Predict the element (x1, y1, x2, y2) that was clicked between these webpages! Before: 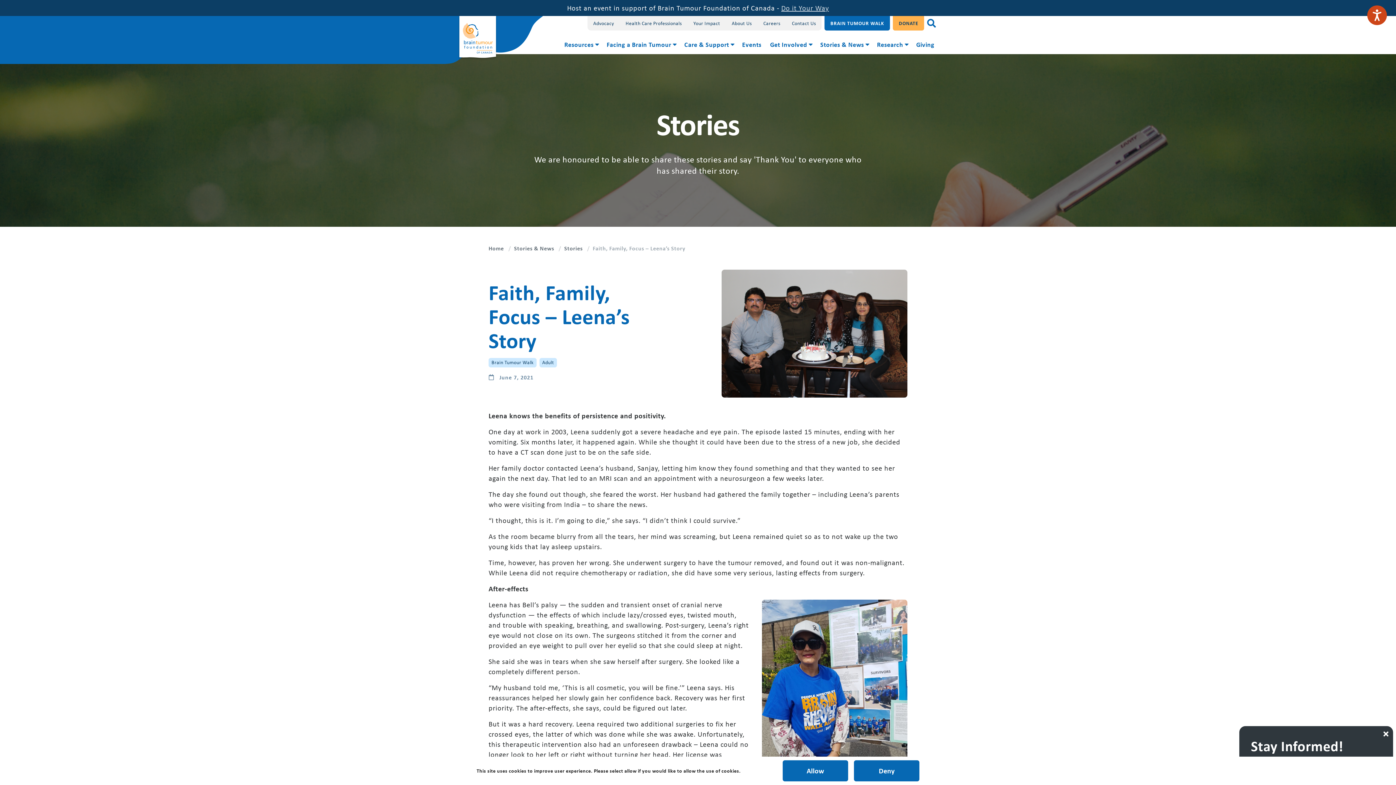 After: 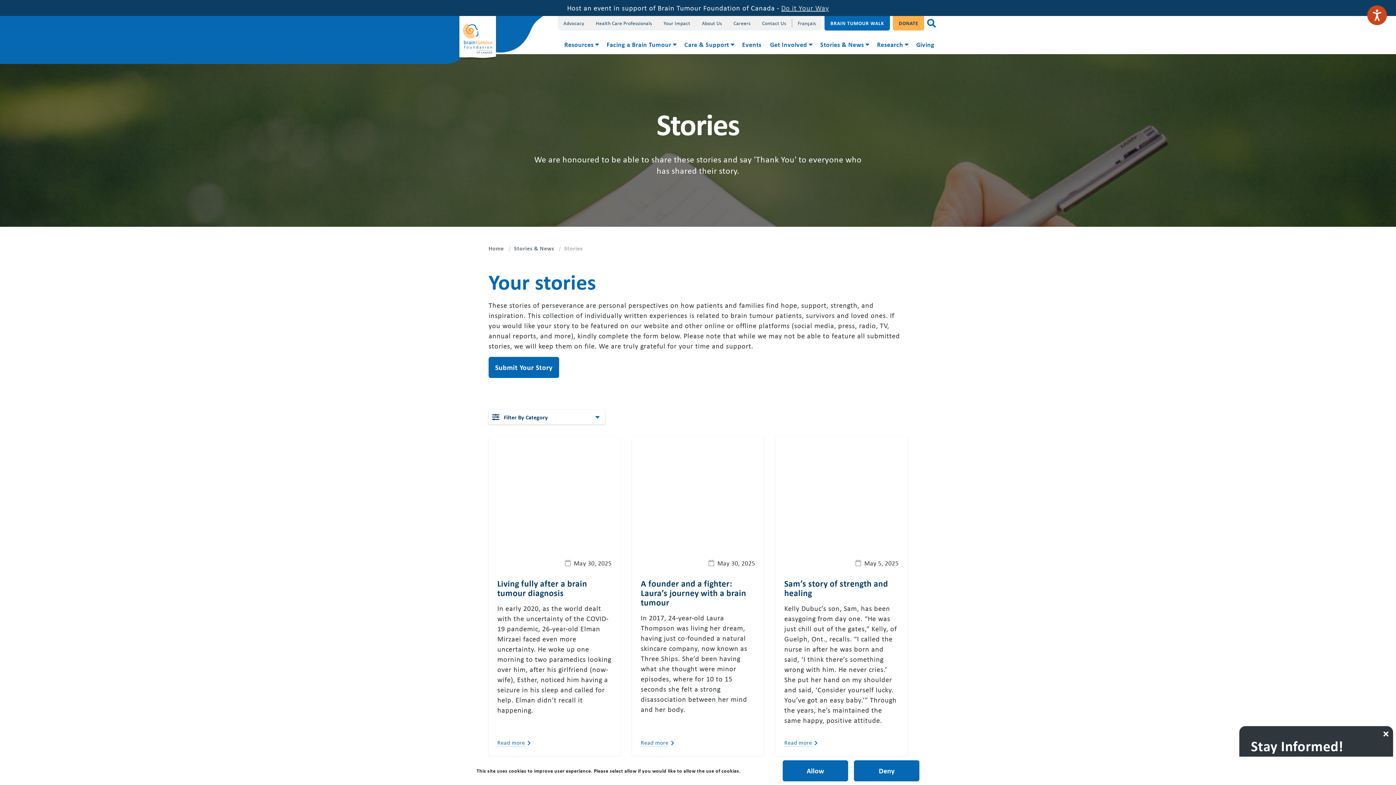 Action: label: Stories  bbox: (564, 244, 584, 252)